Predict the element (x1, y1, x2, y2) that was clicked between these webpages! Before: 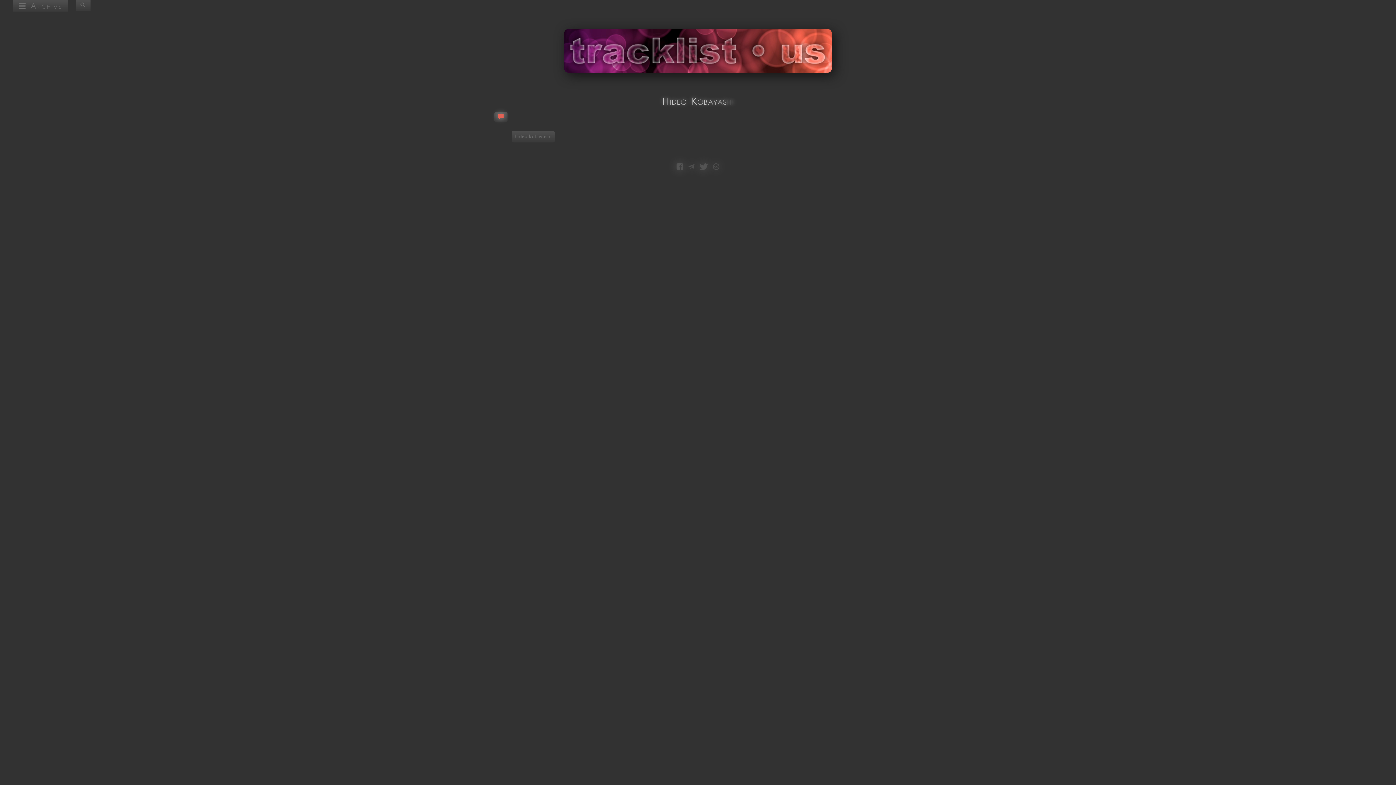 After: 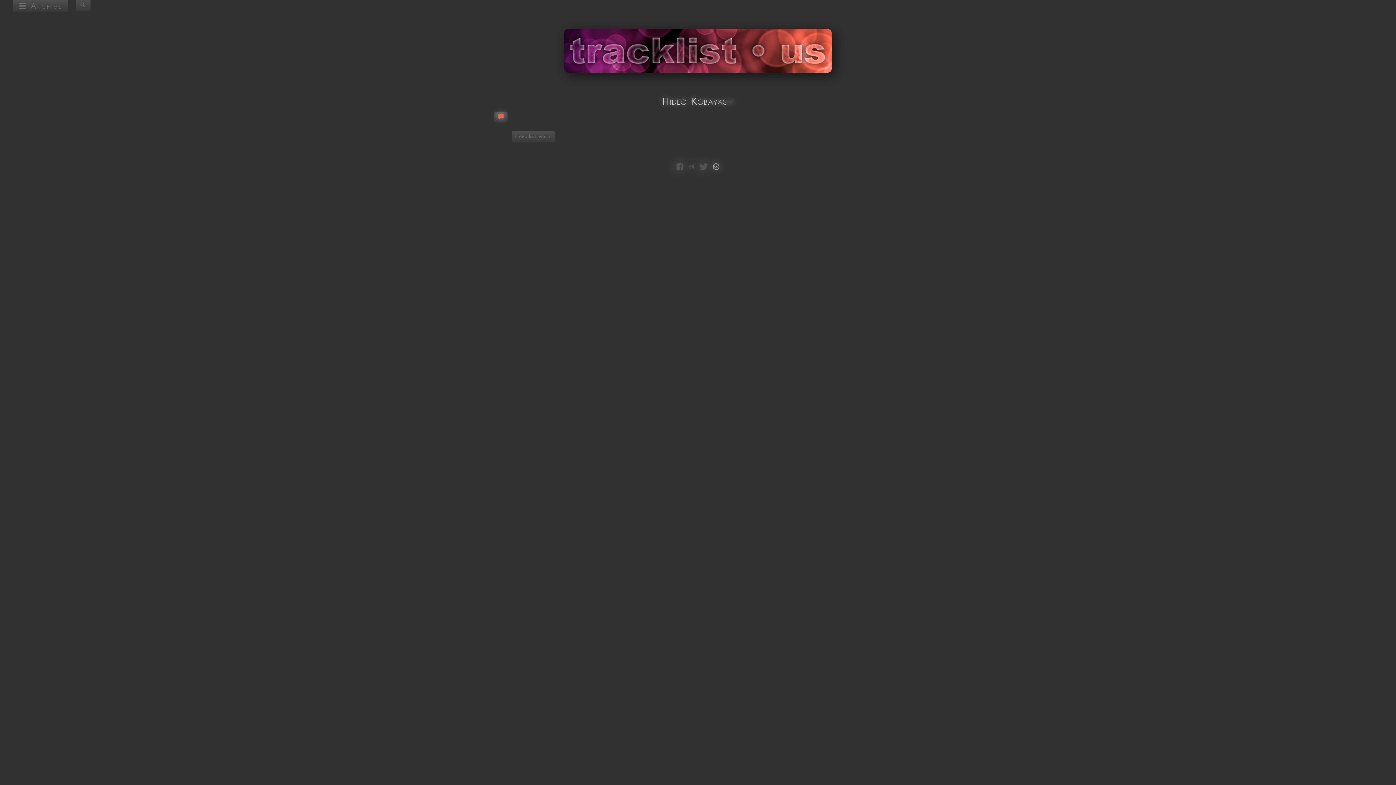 Action: bbox: (713, 162, 719, 171)